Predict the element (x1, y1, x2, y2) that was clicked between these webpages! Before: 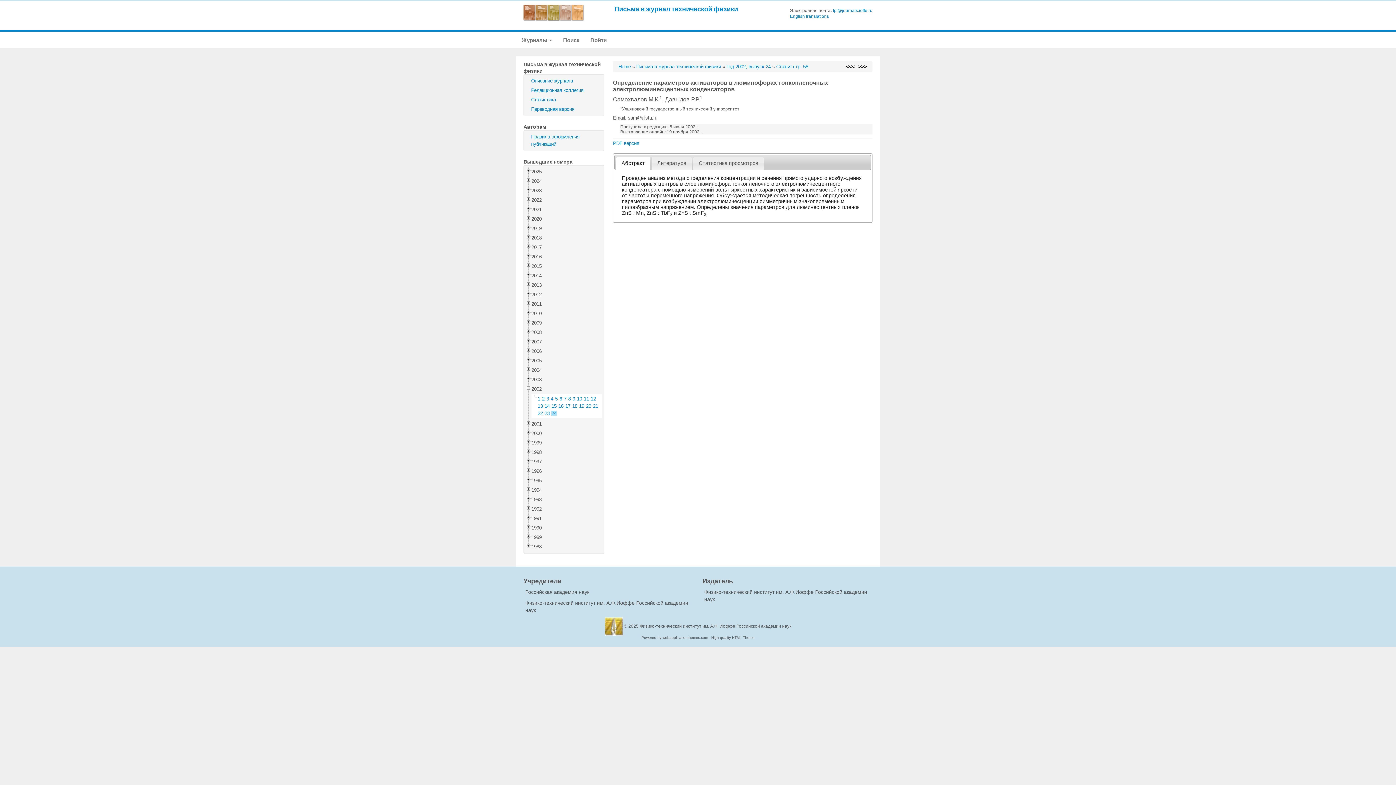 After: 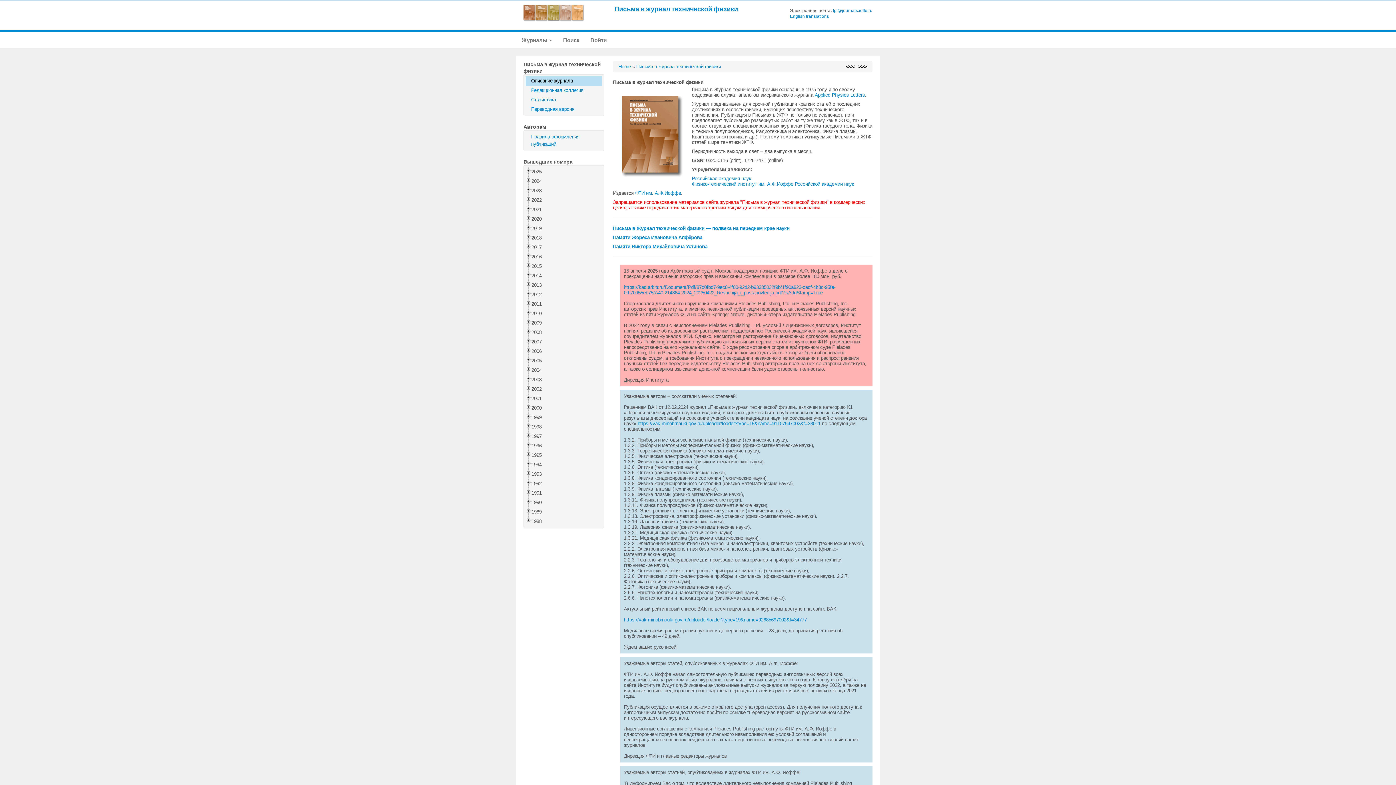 Action: label: Письма в журнал технической физики bbox: (614, 4, 738, 13)